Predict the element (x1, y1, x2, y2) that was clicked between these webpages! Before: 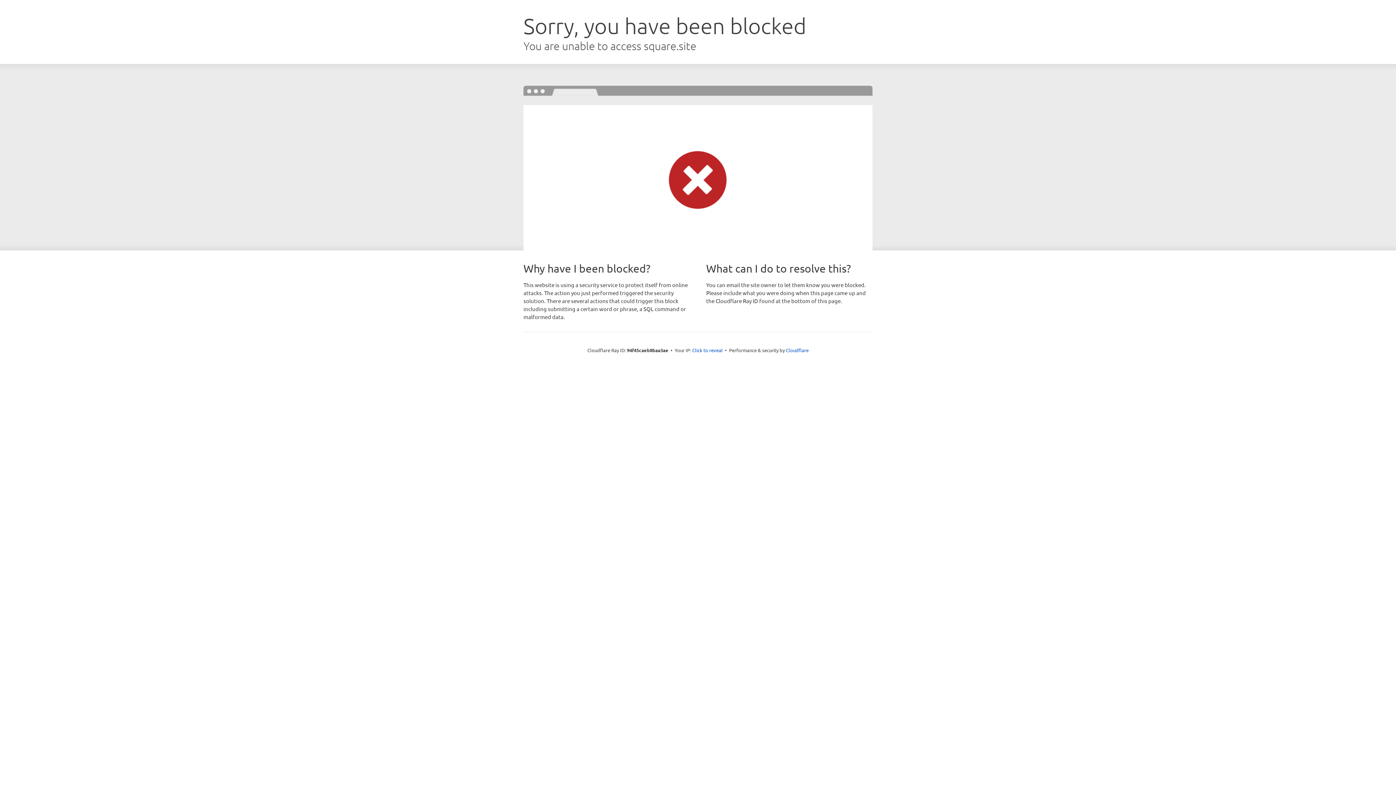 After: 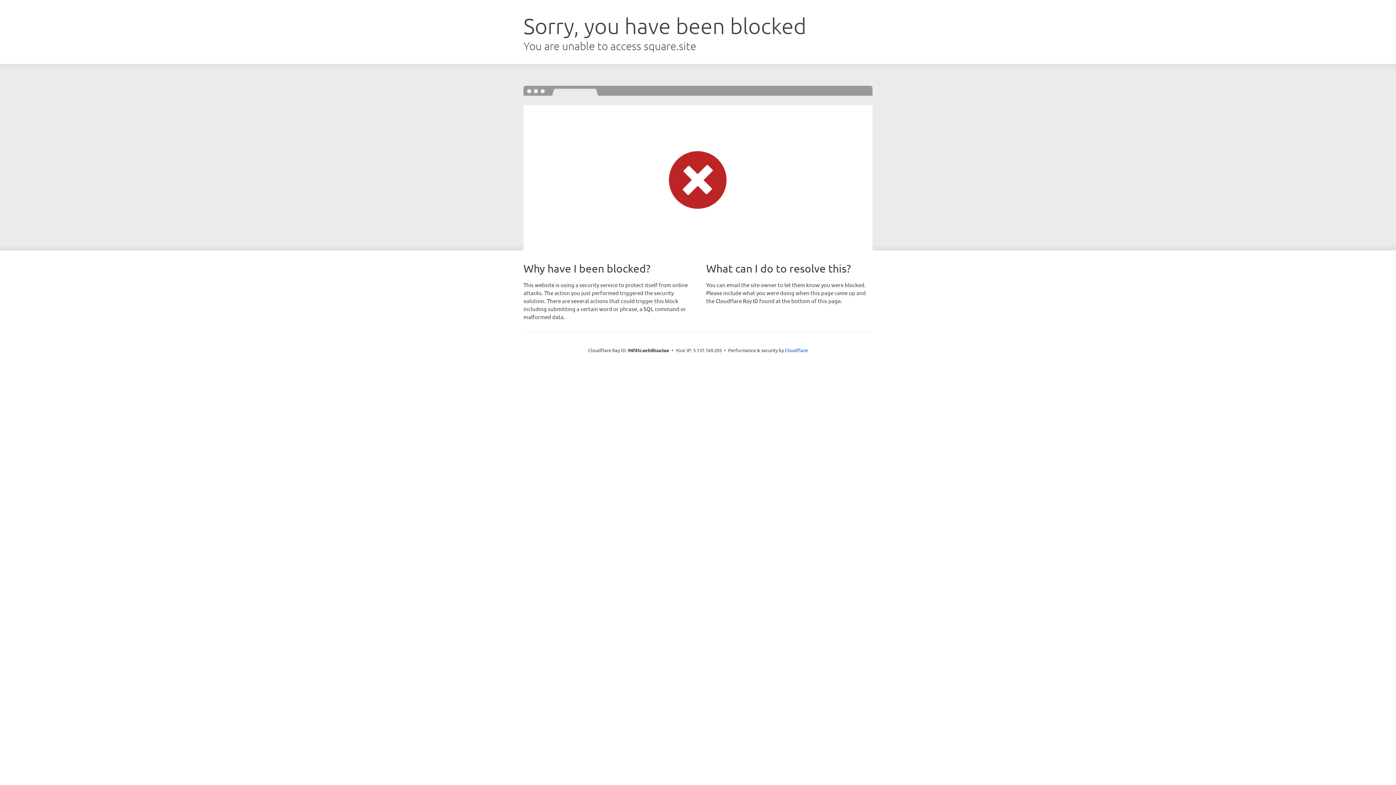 Action: label: Click to reveal bbox: (692, 346, 722, 353)